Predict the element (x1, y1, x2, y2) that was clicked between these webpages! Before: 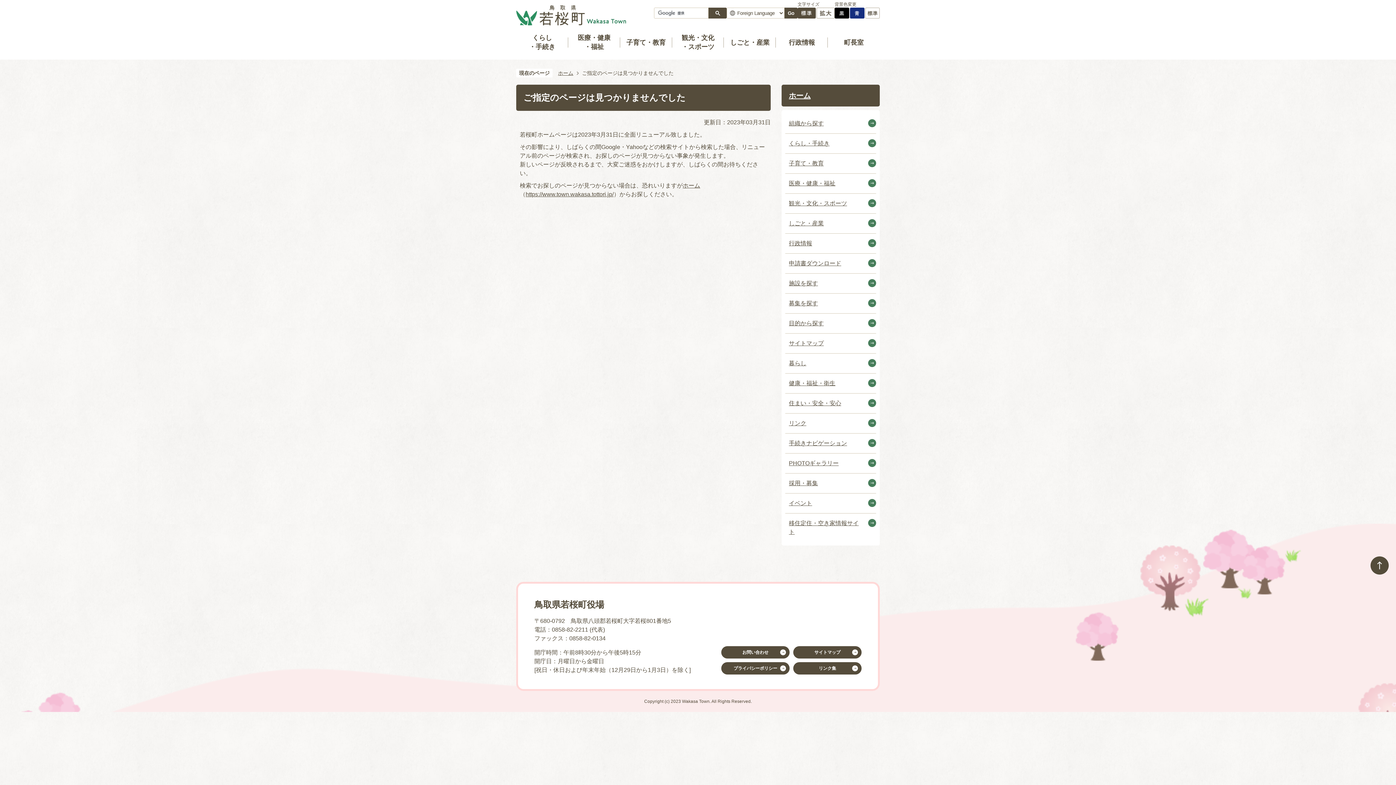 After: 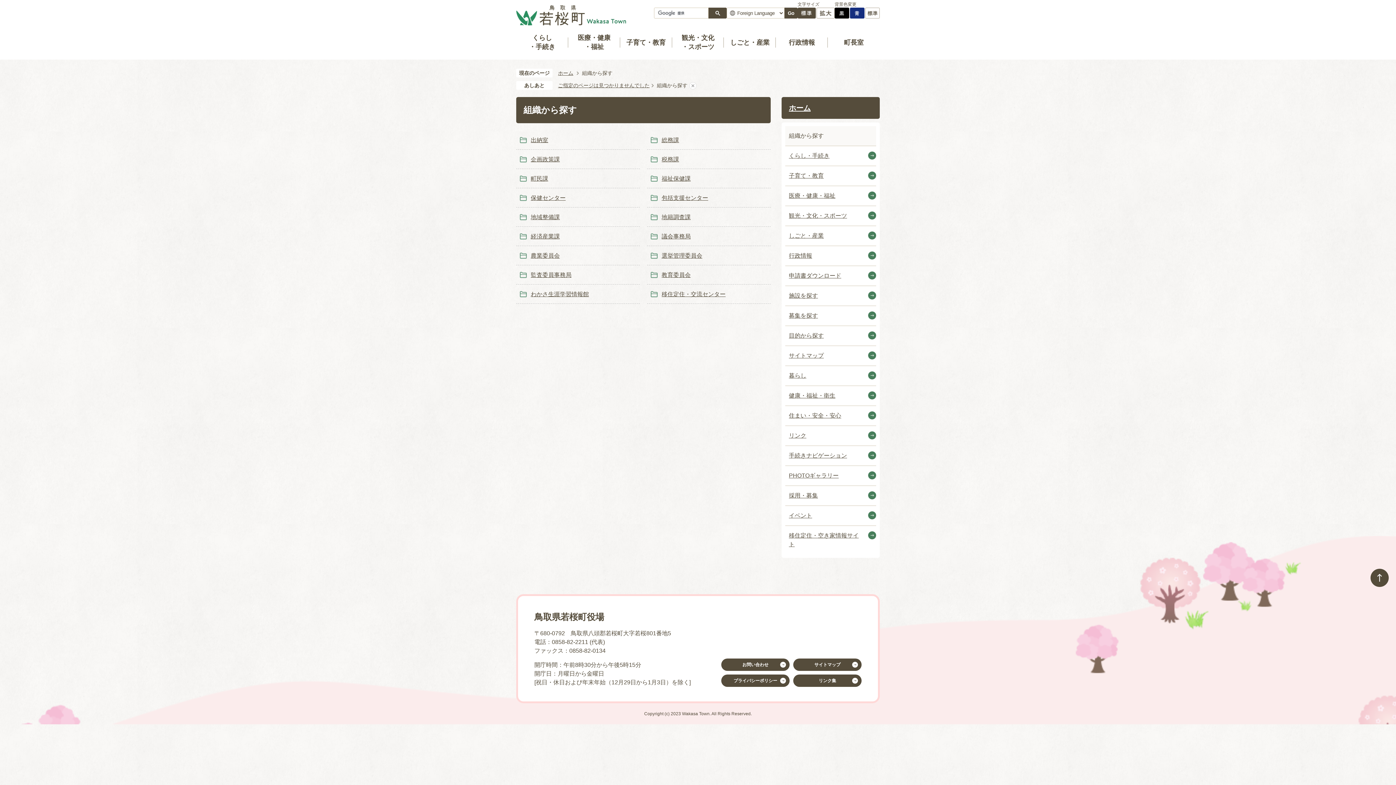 Action: label: 組織から探す bbox: (785, 113, 876, 133)